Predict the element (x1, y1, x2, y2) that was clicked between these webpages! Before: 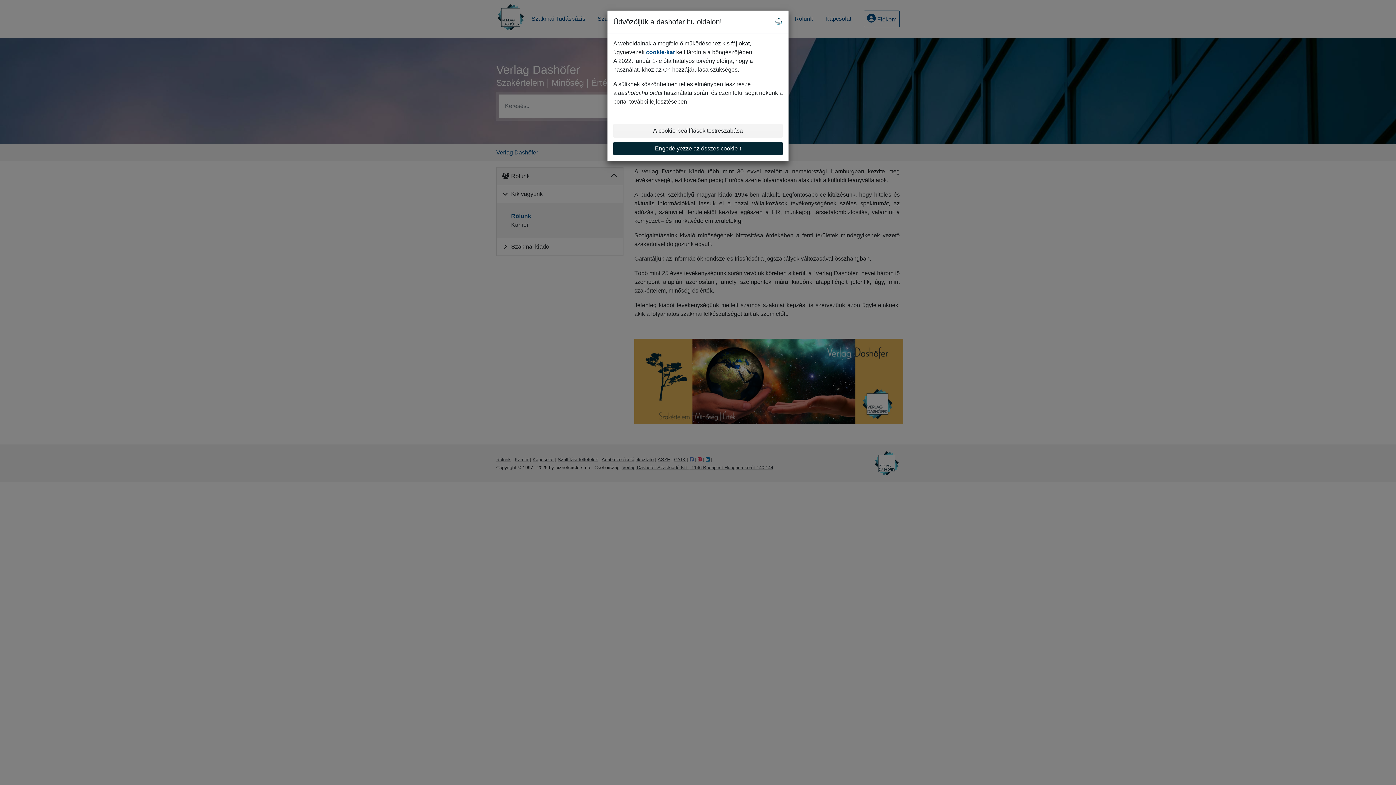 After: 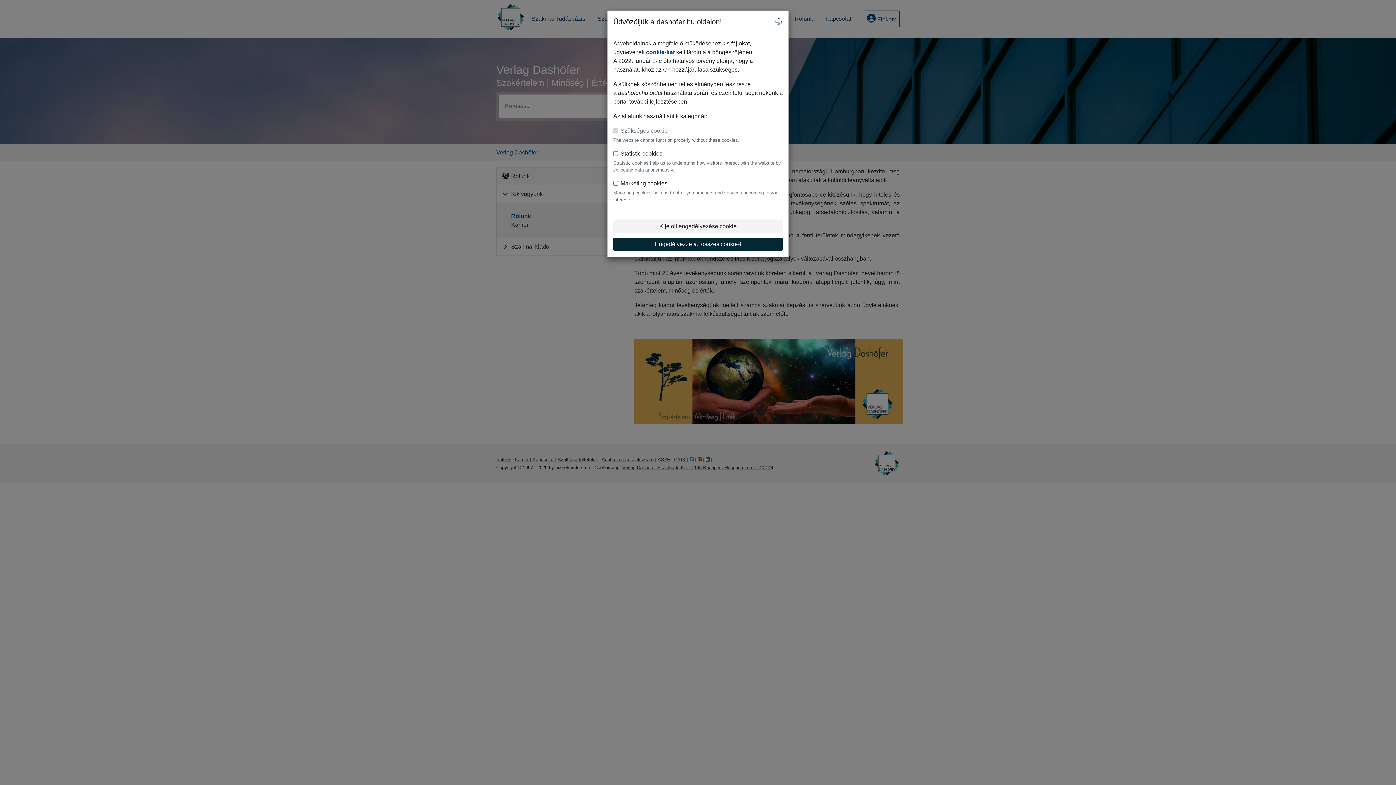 Action: bbox: (613, 124, 782, 137) label: A cookie-beállítások testreszabása